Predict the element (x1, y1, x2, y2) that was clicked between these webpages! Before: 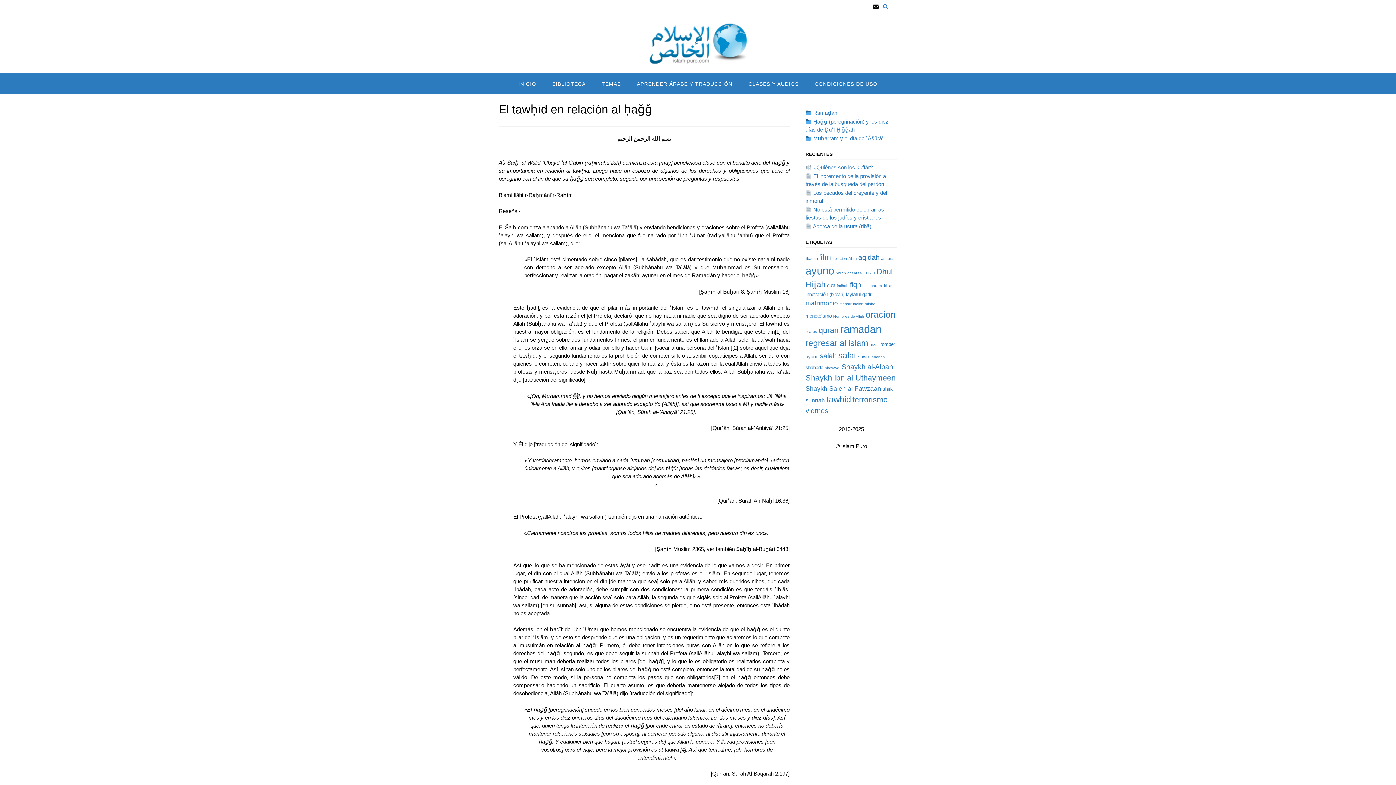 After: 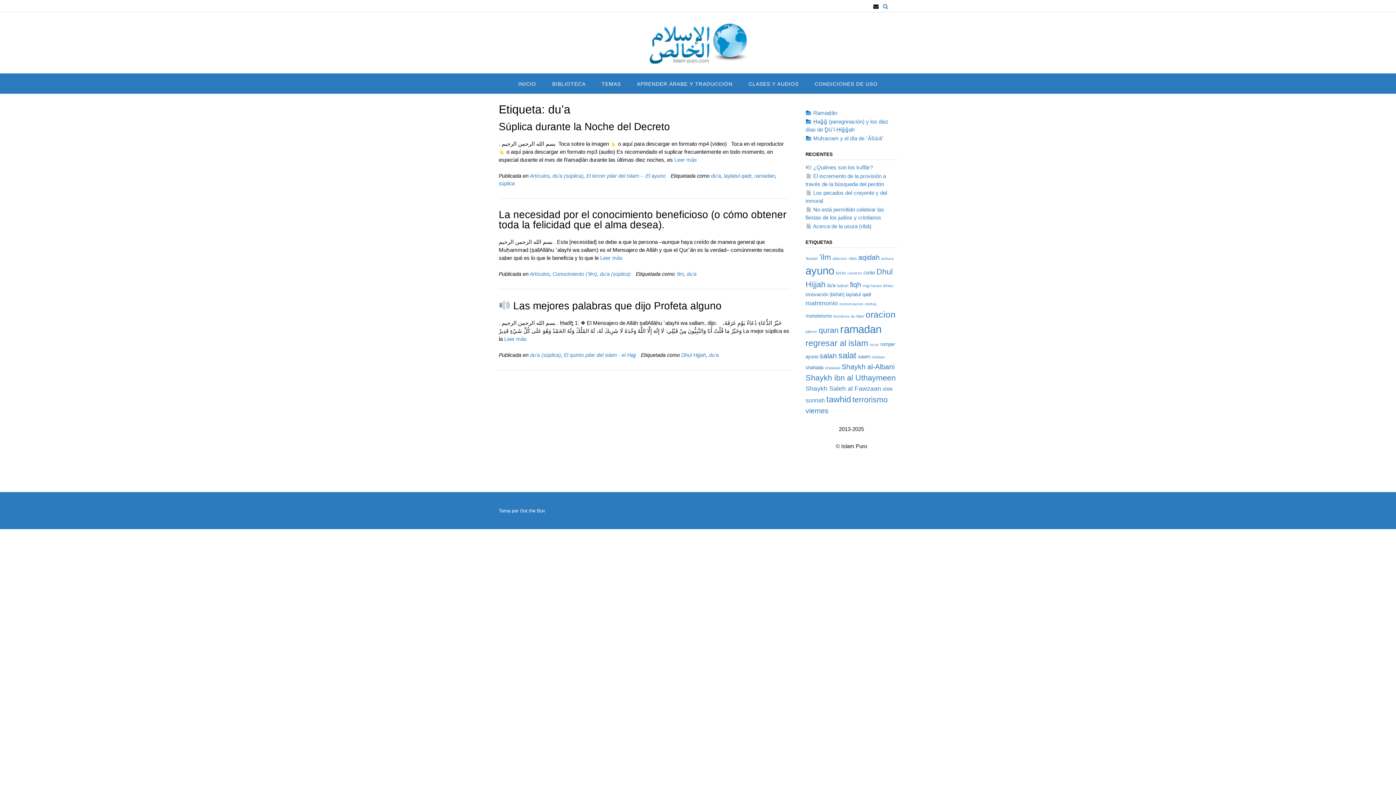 Action: label: du'a (3 elementos) bbox: (827, 282, 835, 288)